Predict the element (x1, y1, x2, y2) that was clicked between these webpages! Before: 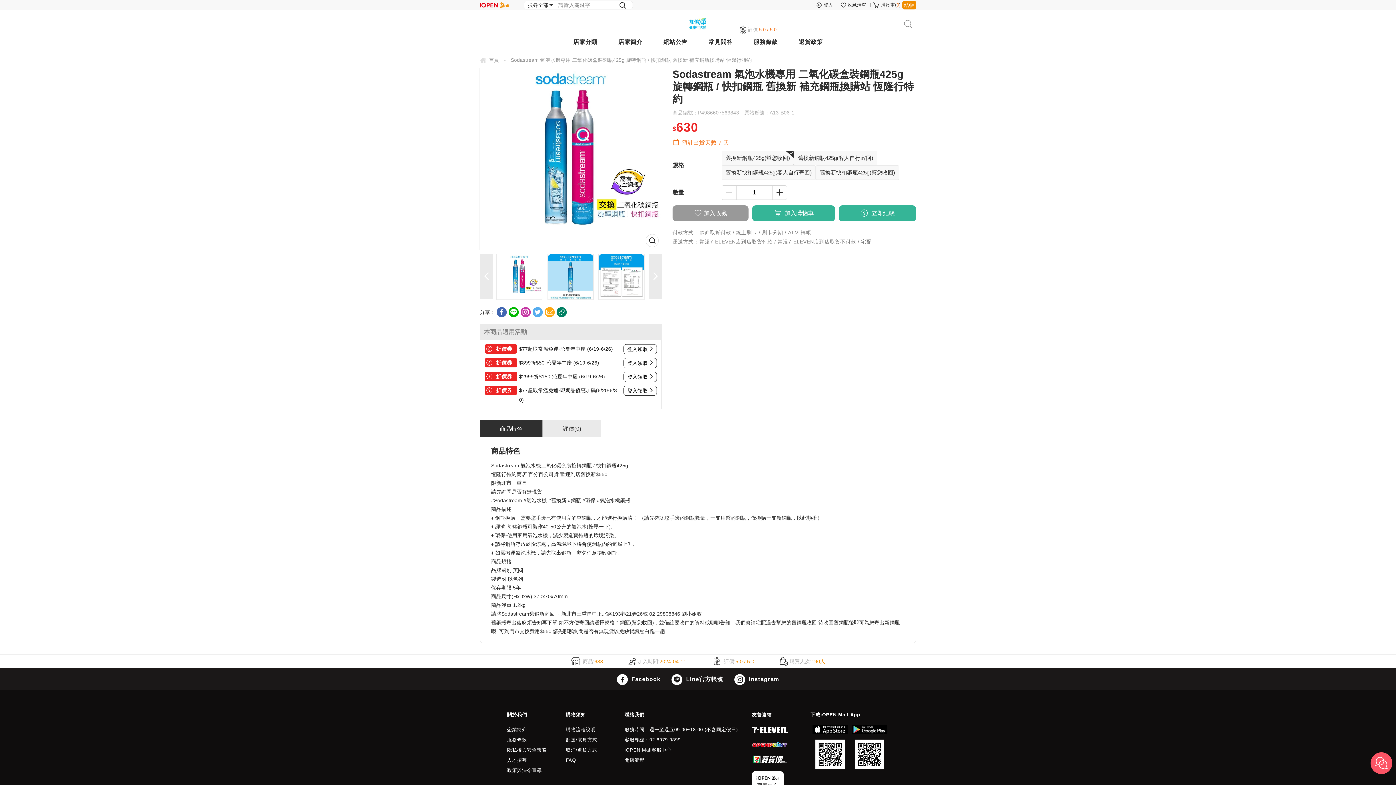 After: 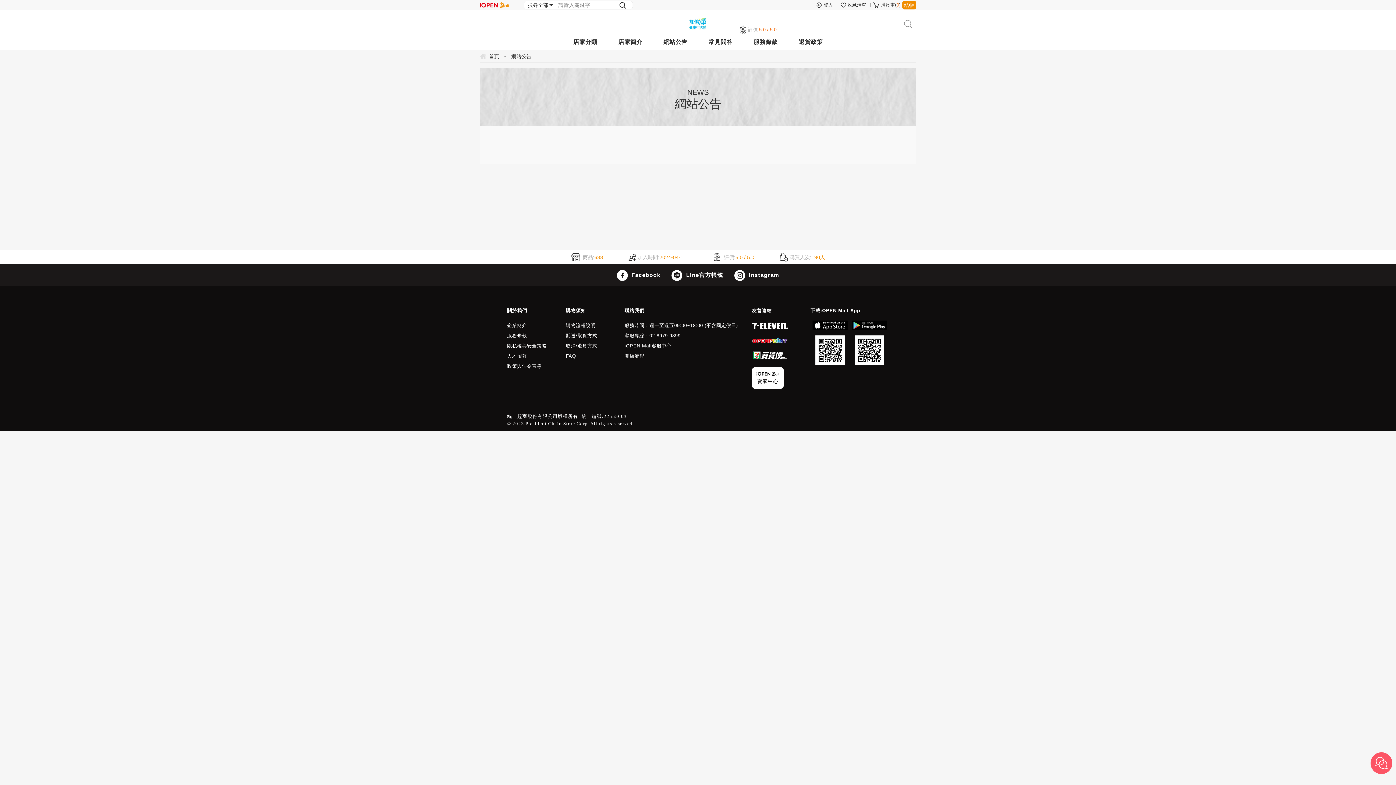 Action: bbox: (658, 35, 693, 48) label: 網站公告